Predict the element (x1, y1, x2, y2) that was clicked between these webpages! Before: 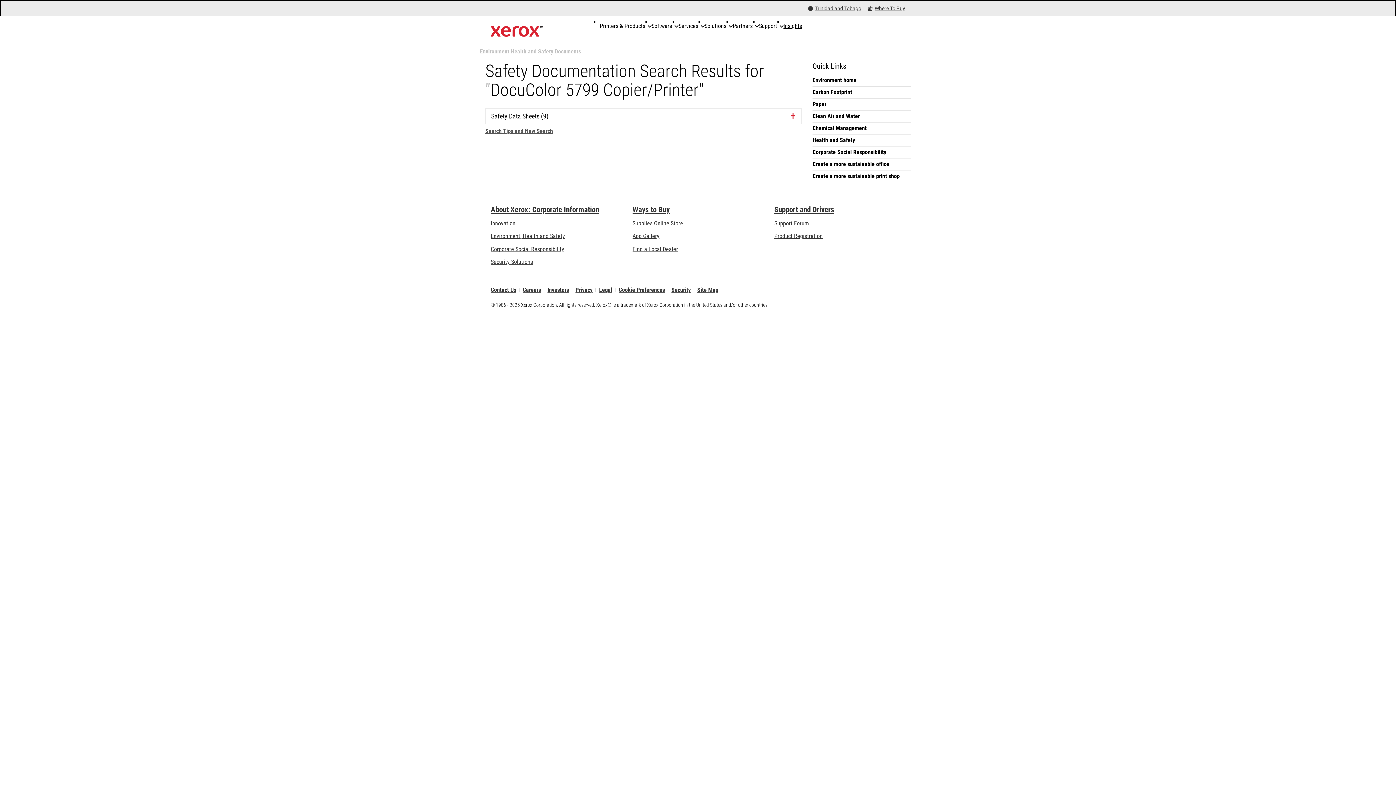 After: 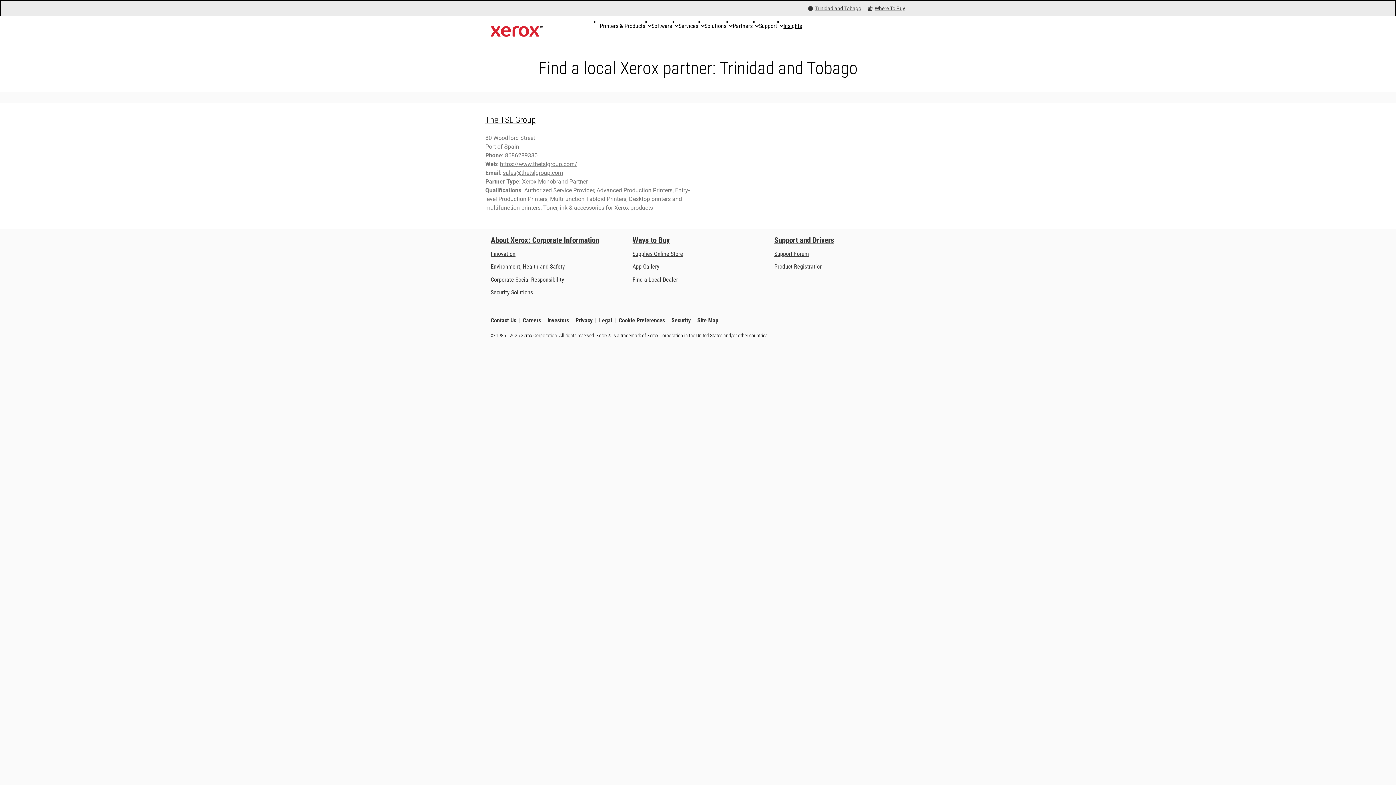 Action: bbox: (632, 245, 678, 252) label: Find a Local Dealer